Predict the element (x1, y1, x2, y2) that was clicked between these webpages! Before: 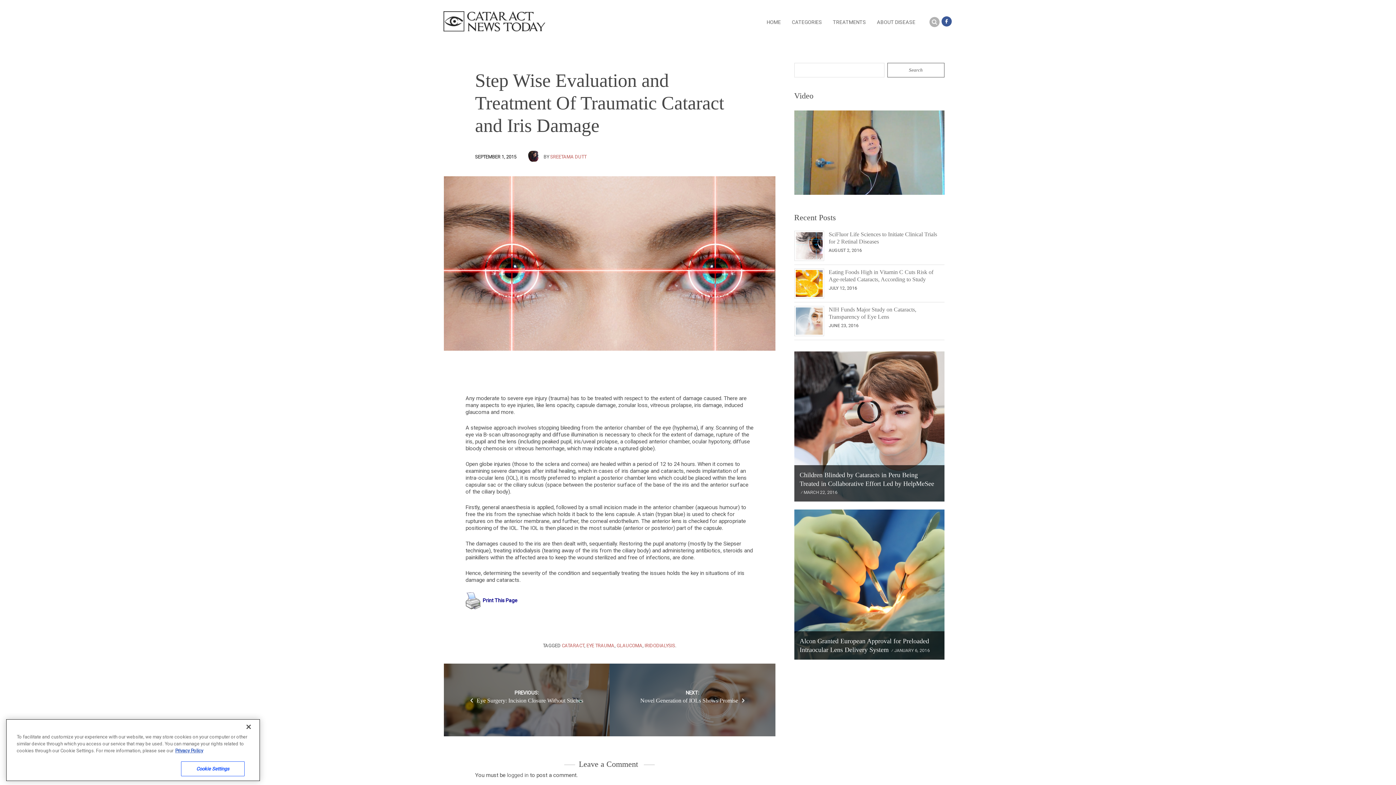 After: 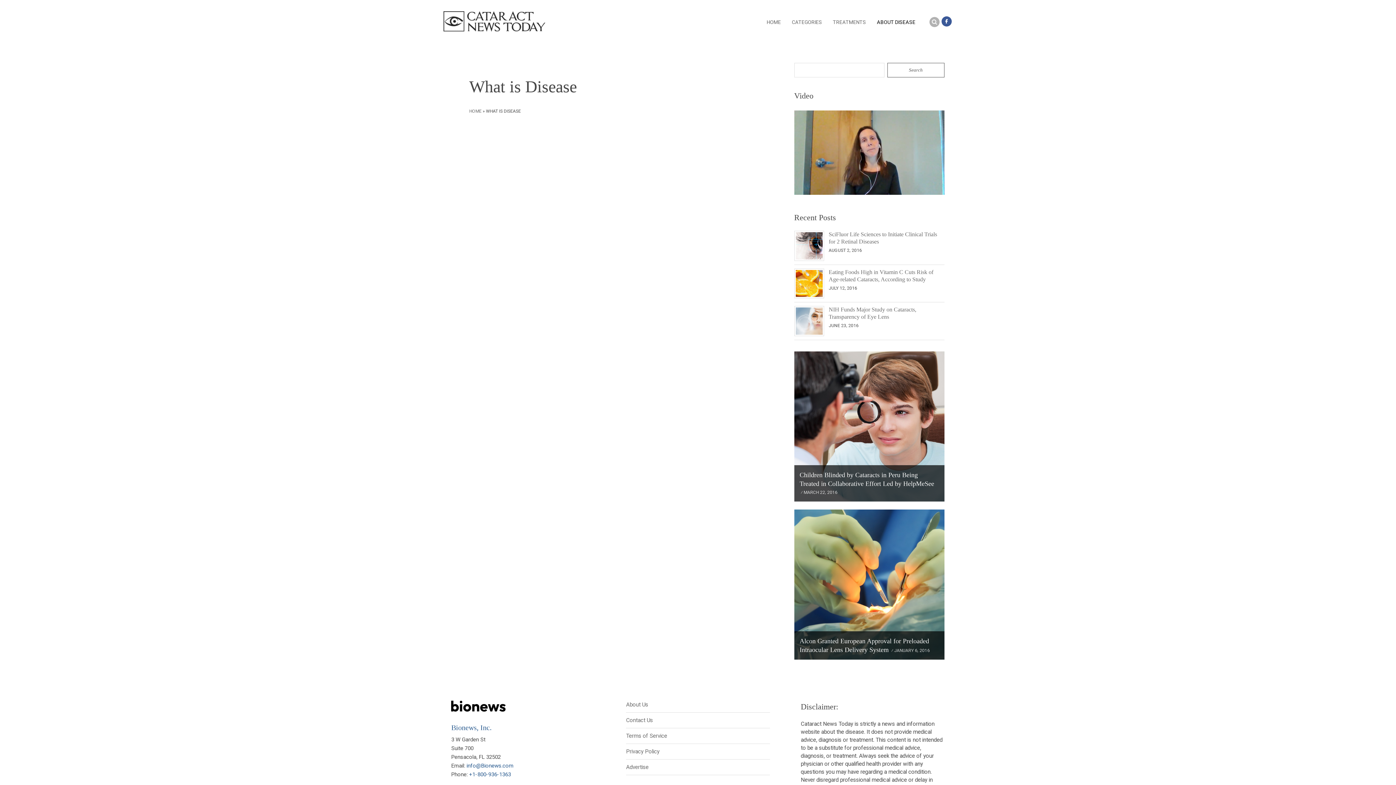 Action: label: ABOUT DISEASE bbox: (877, 14, 915, 29)